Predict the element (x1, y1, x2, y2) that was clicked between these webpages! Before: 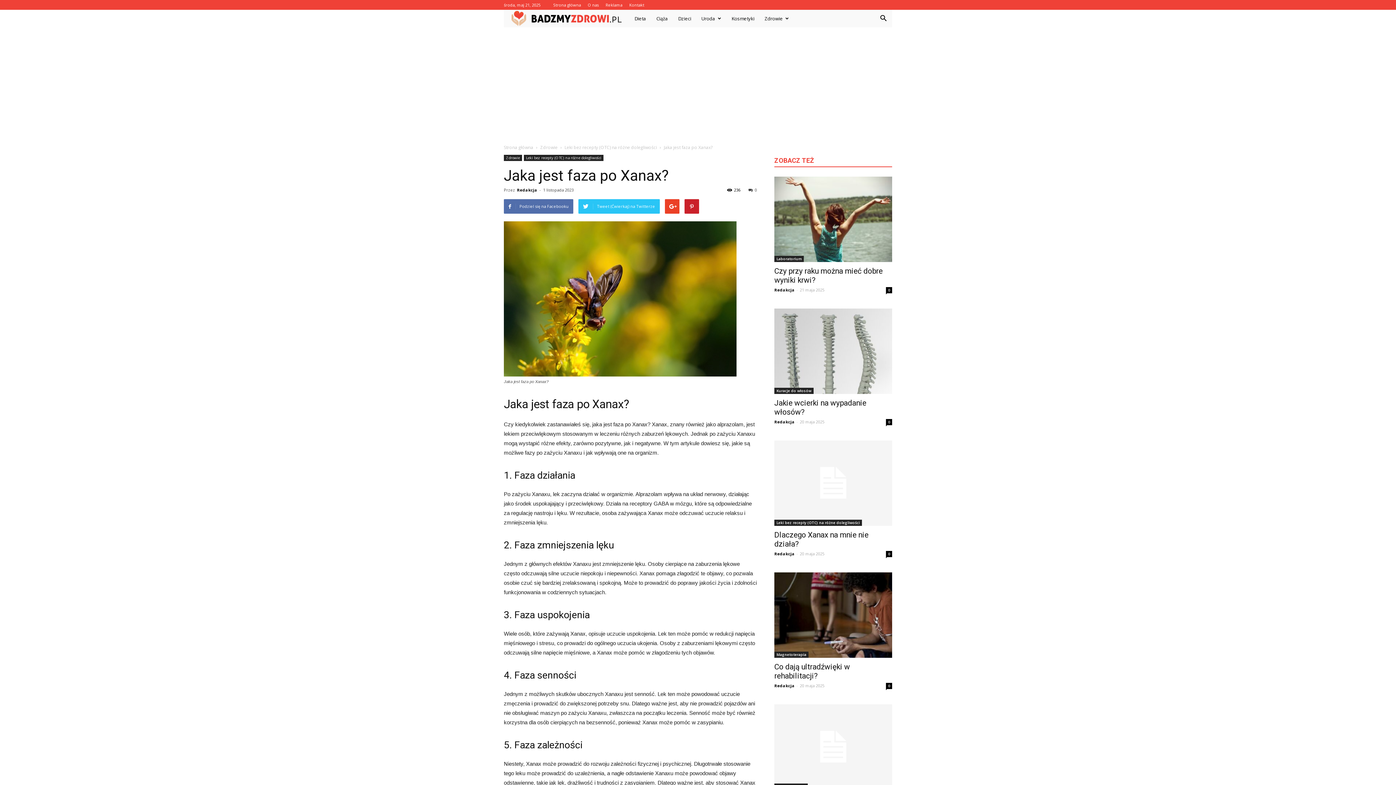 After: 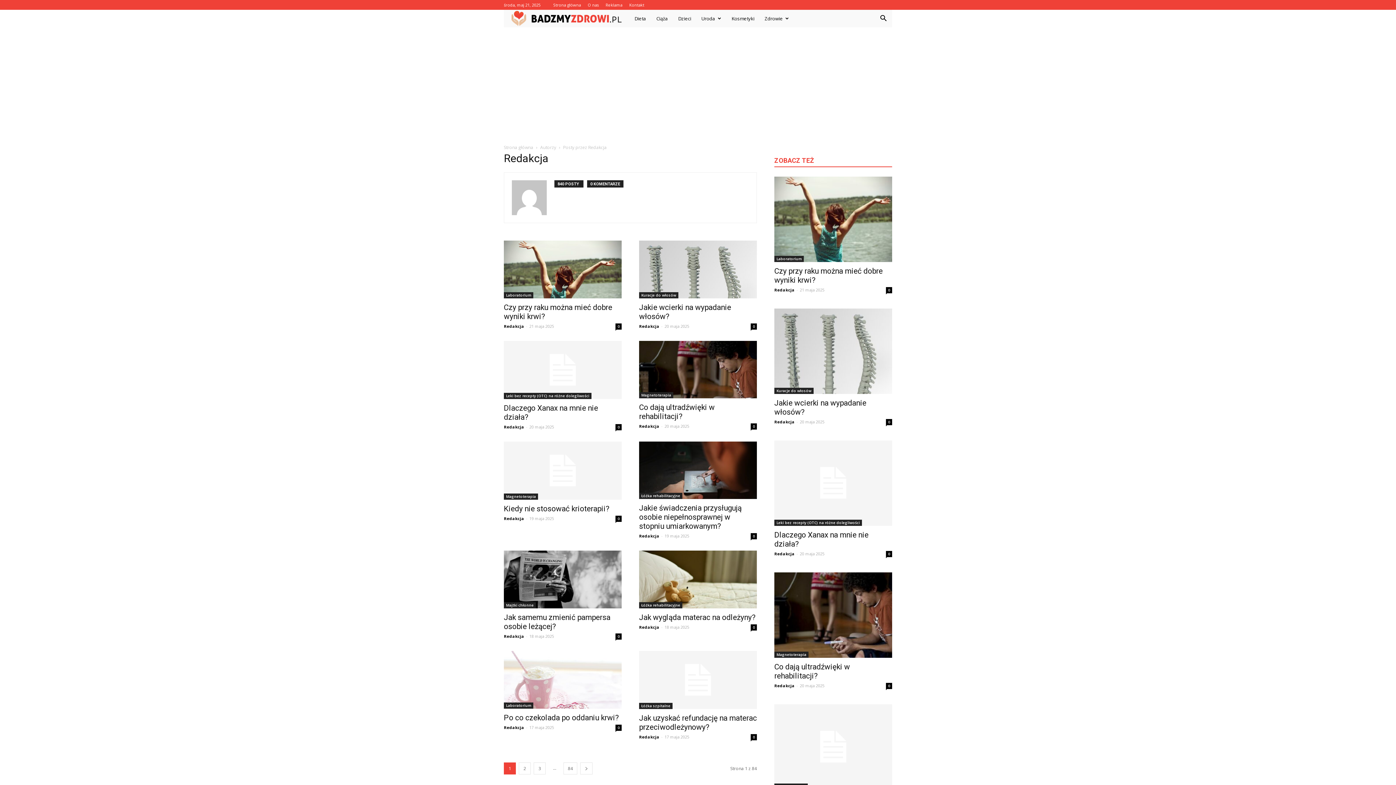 Action: label: Redakcja bbox: (774, 551, 794, 556)